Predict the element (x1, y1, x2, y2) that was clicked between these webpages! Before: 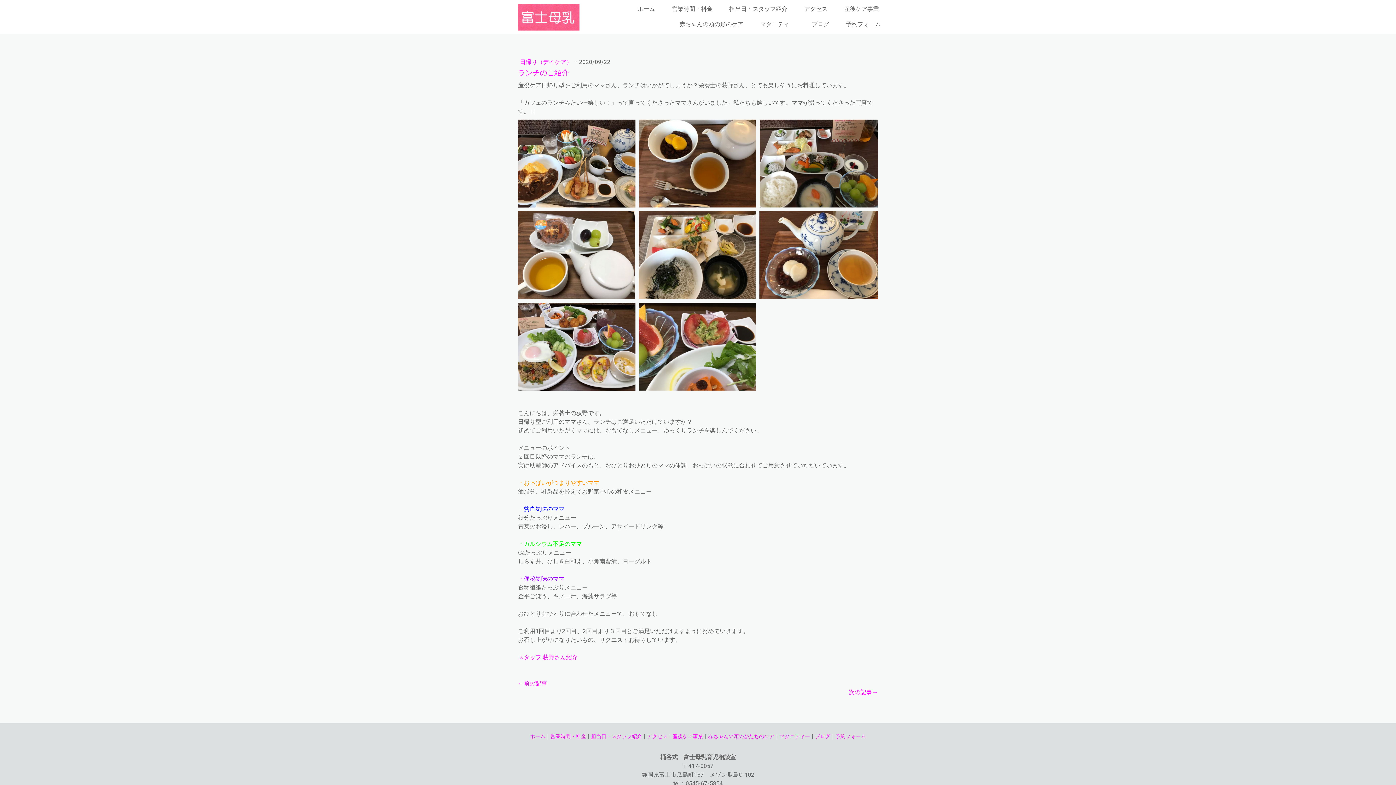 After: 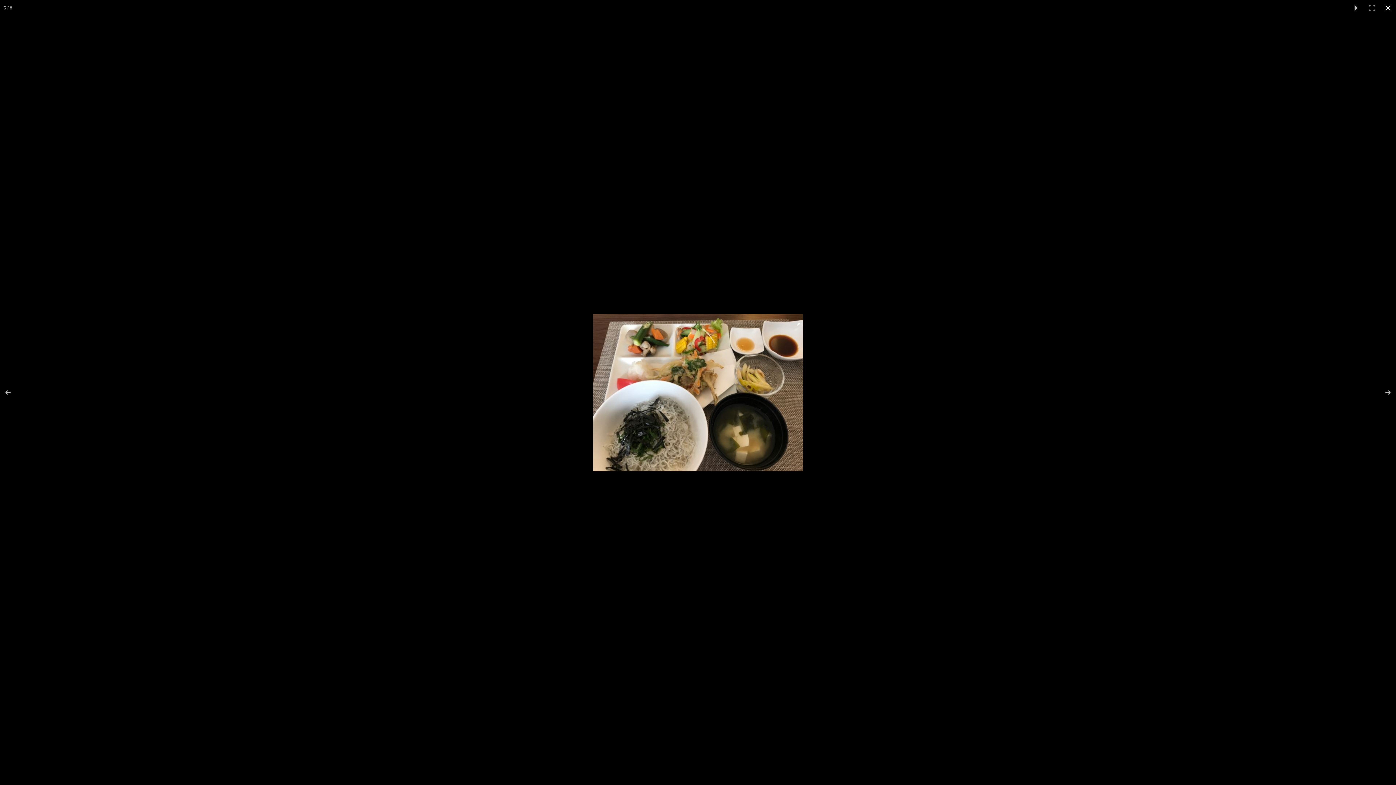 Action: bbox: (638, 211, 759, 299)